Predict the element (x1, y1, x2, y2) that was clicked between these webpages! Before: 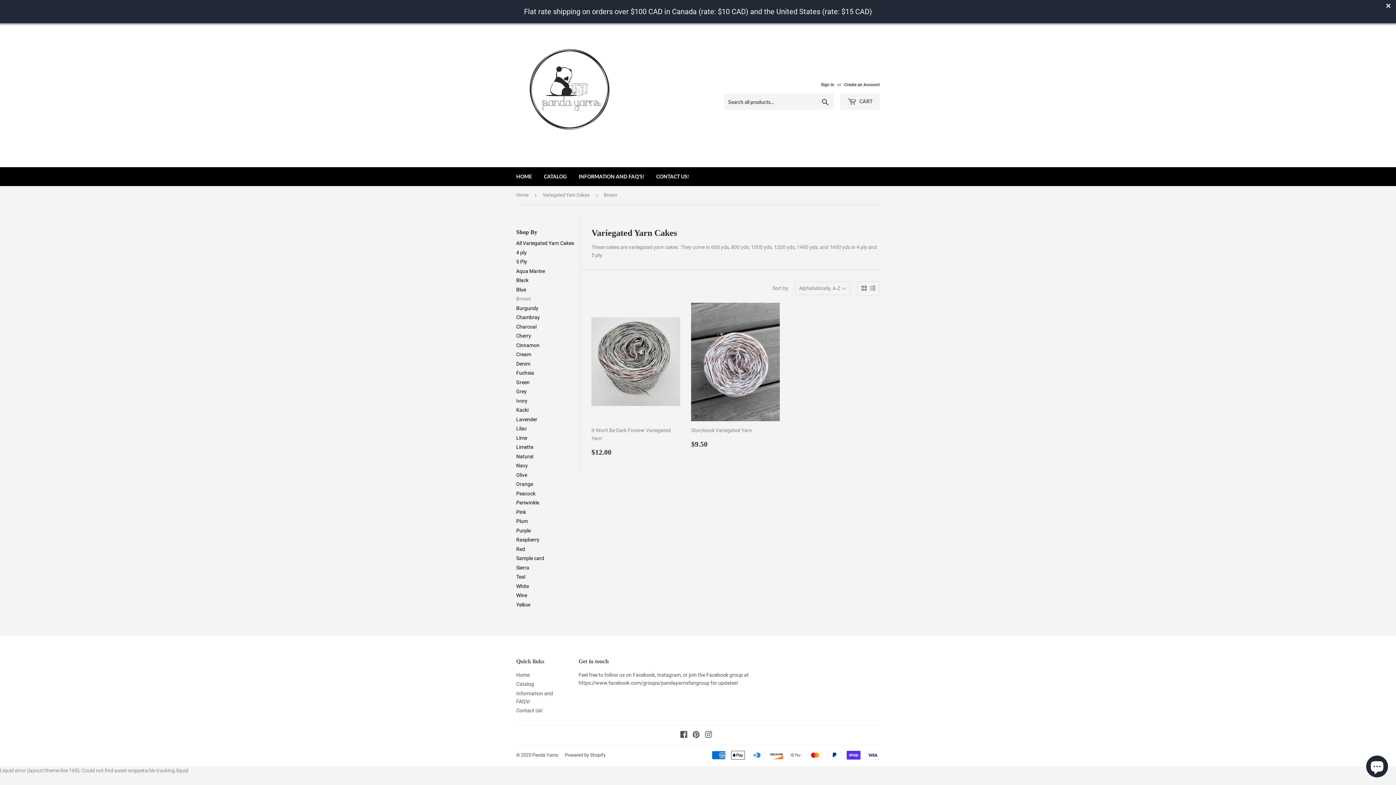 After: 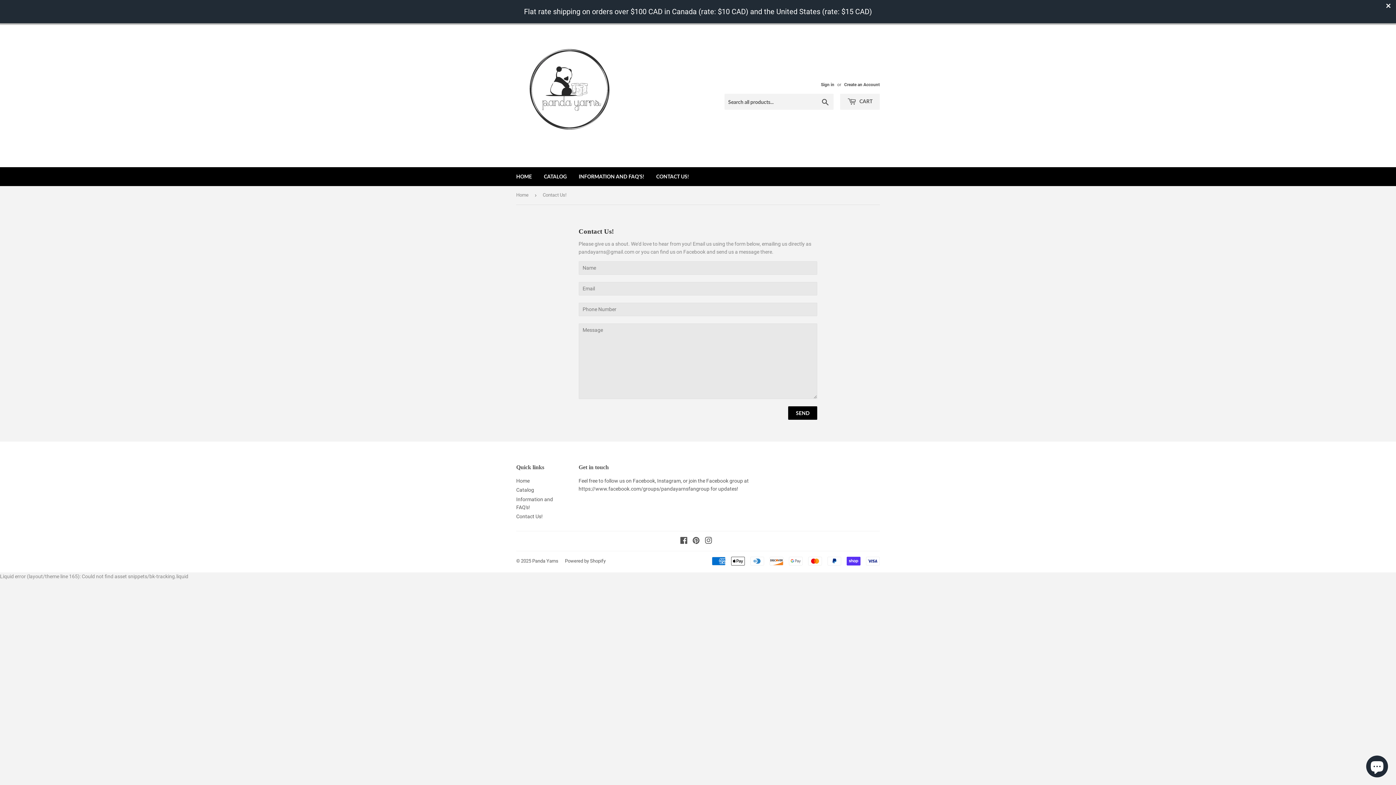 Action: label: Contact Us! bbox: (516, 708, 542, 713)